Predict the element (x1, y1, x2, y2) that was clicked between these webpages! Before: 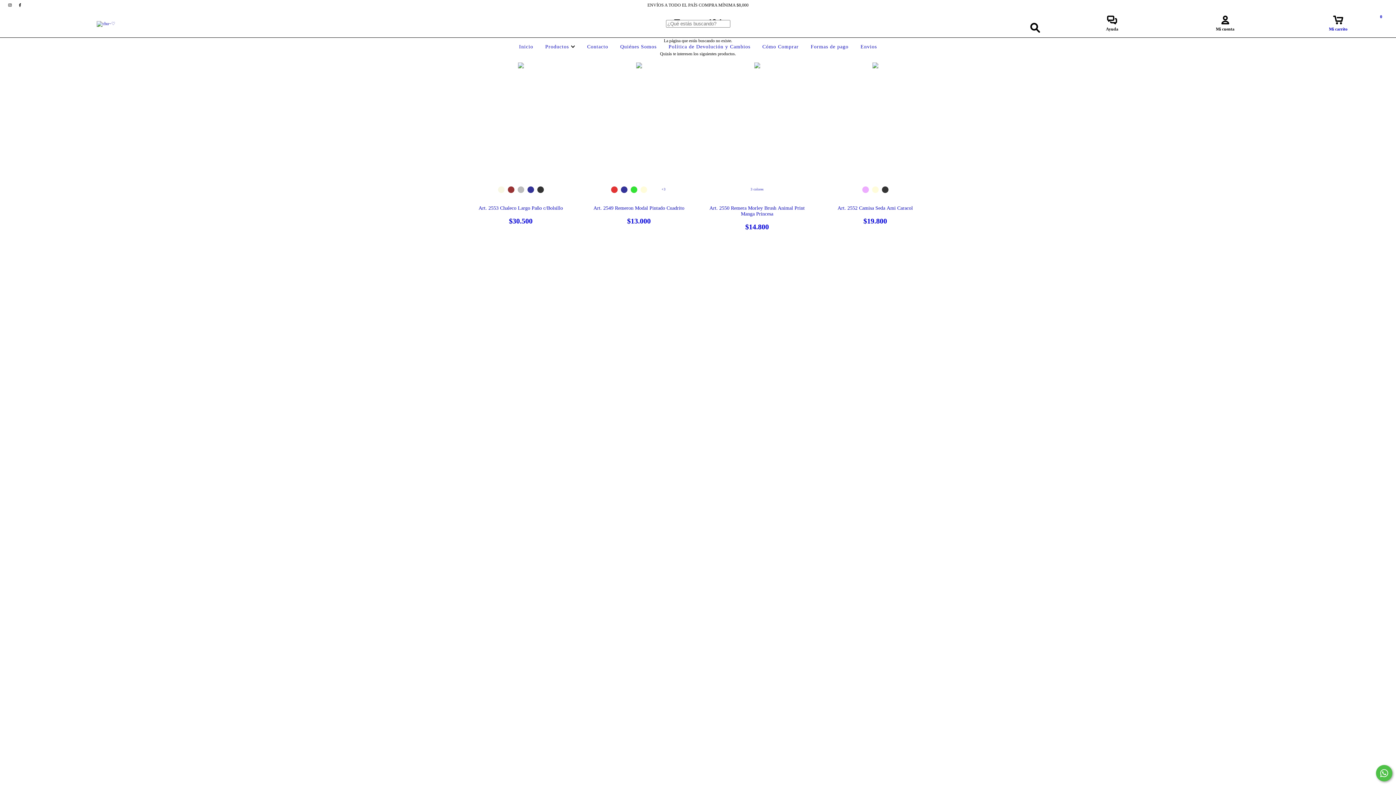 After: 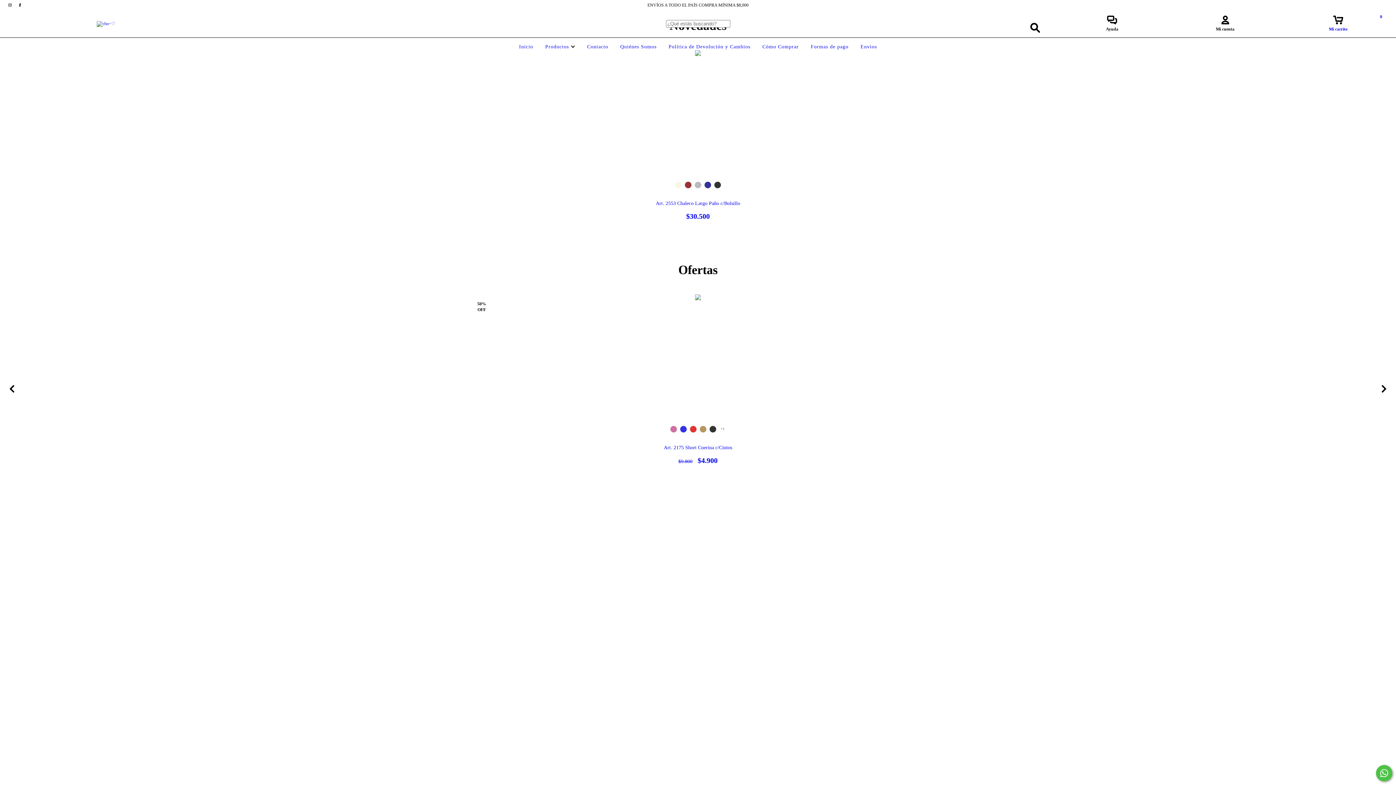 Action: bbox: (96, 20, 115, 25)